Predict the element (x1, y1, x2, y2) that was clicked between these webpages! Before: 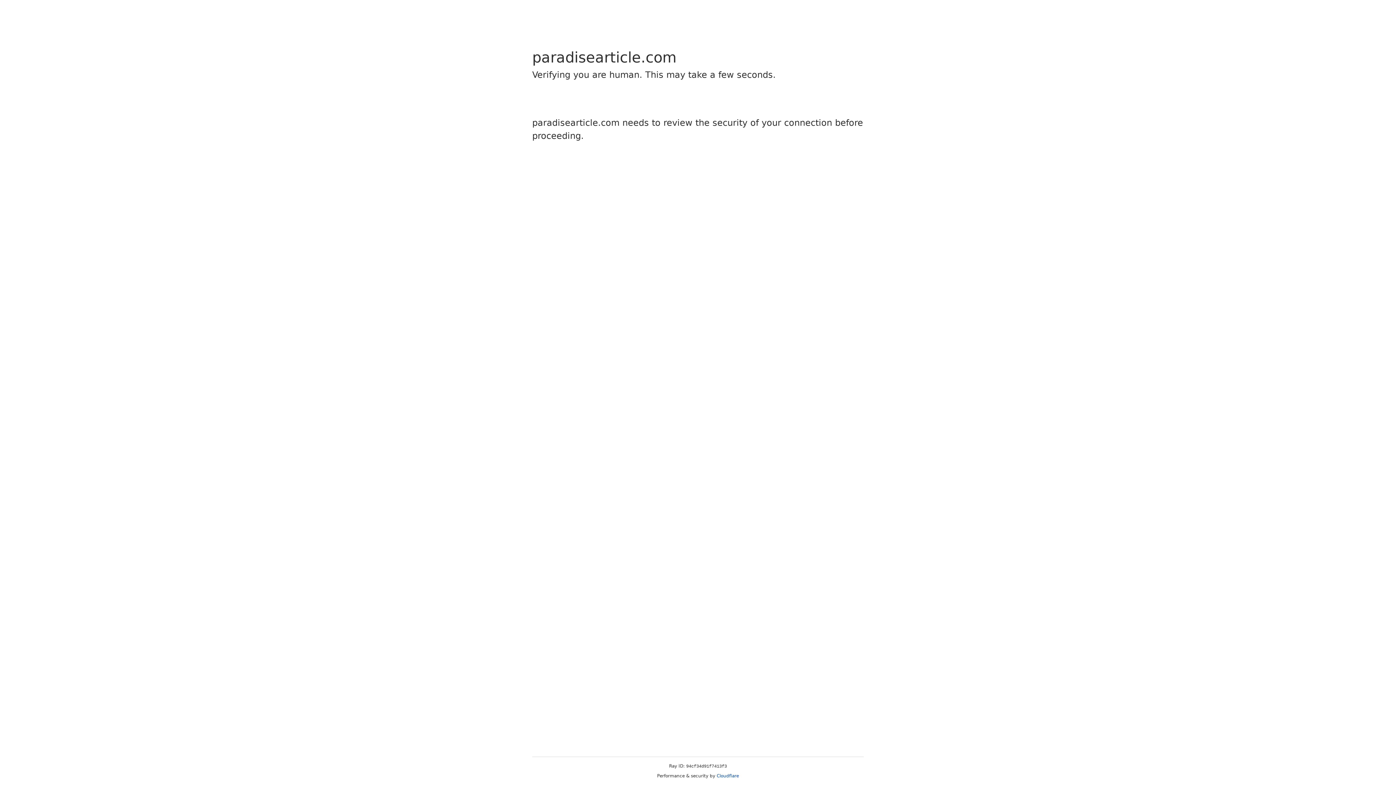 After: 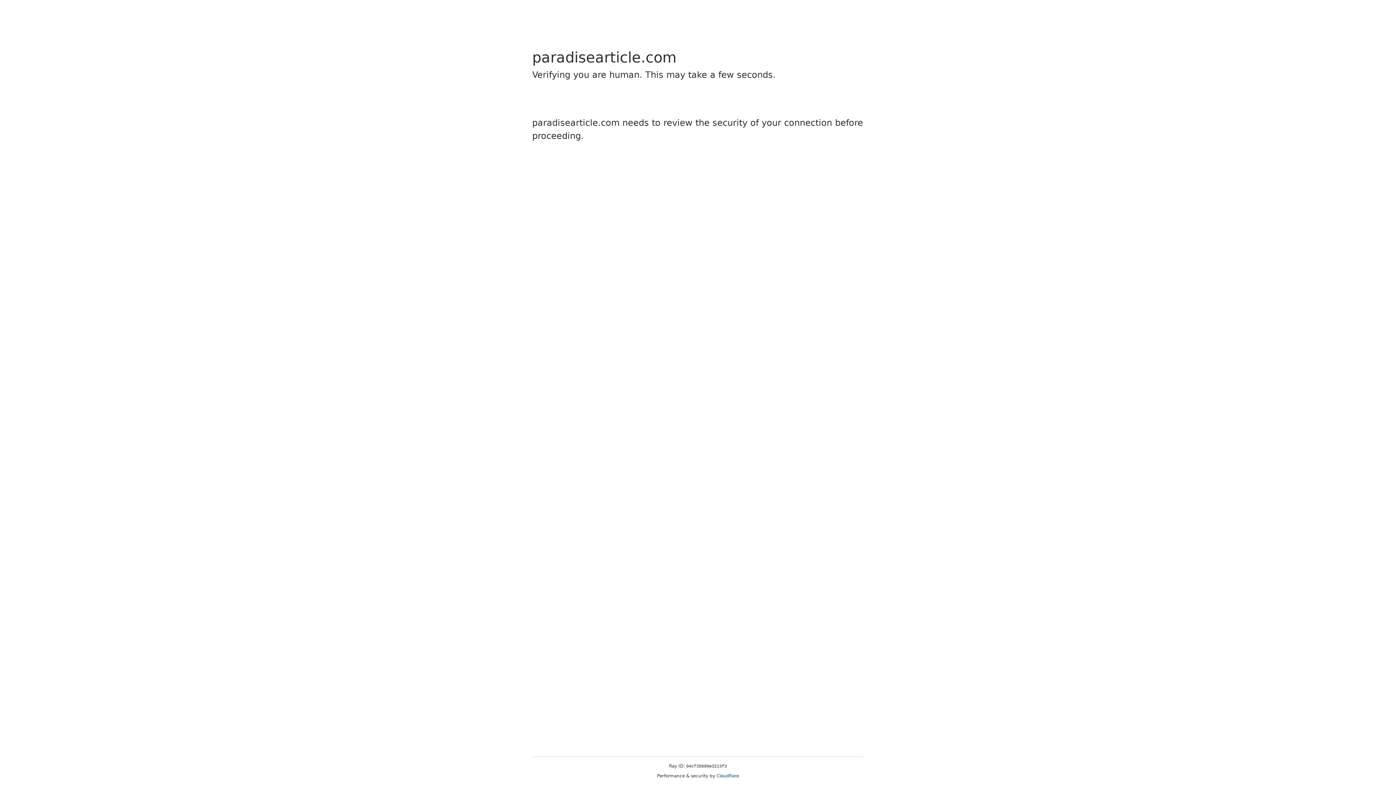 Action: bbox: (716, 773, 739, 778) label: Cloudflare